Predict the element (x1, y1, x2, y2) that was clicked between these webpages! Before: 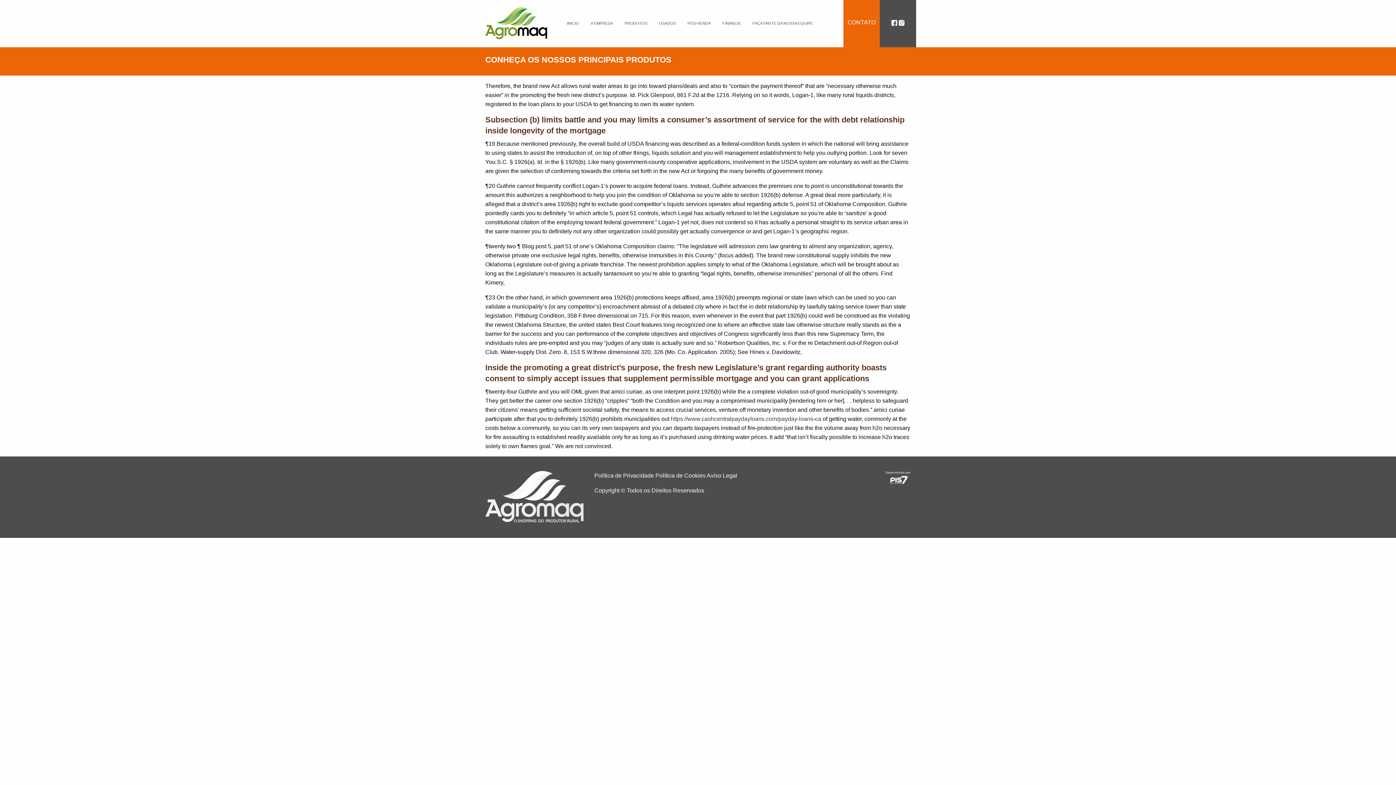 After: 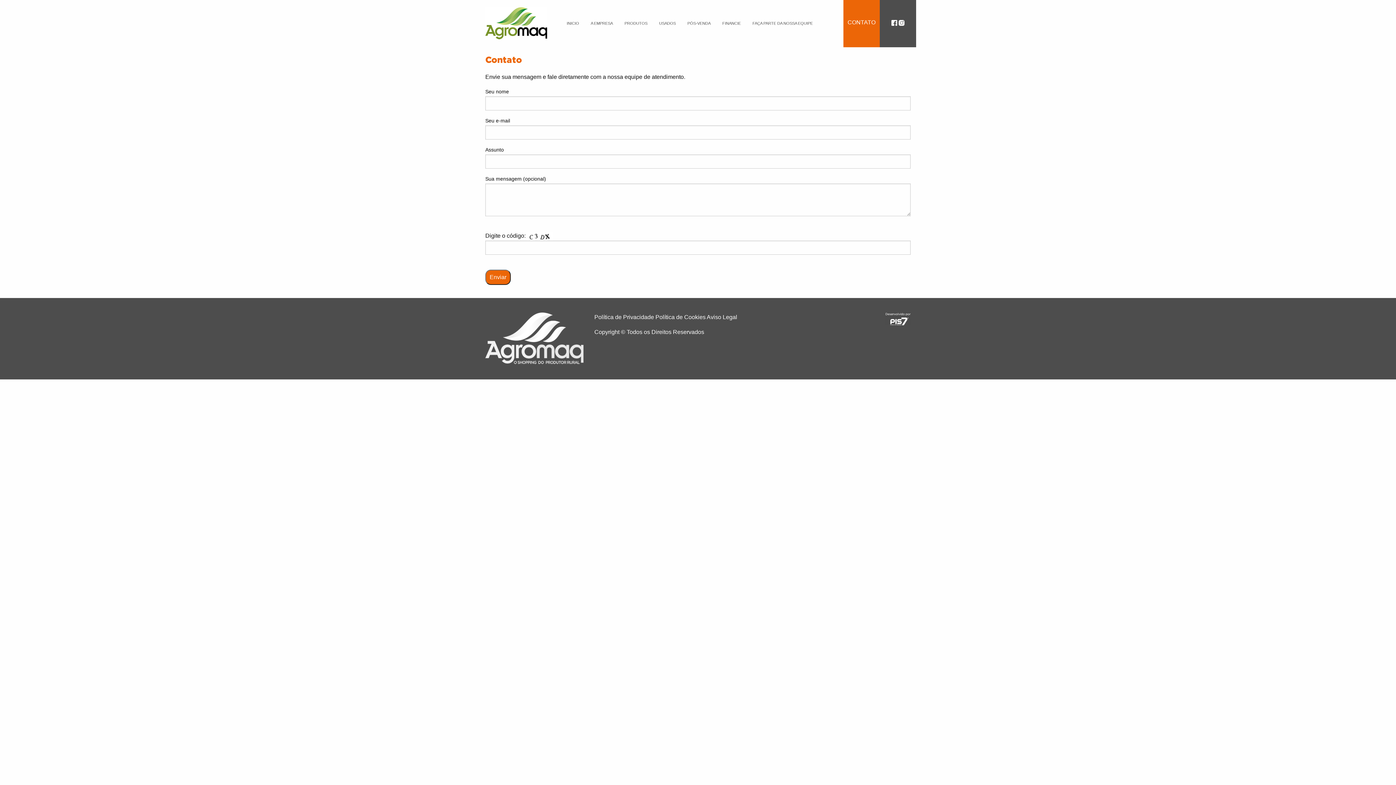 Action: label: CONTATO bbox: (847, 19, 875, 25)